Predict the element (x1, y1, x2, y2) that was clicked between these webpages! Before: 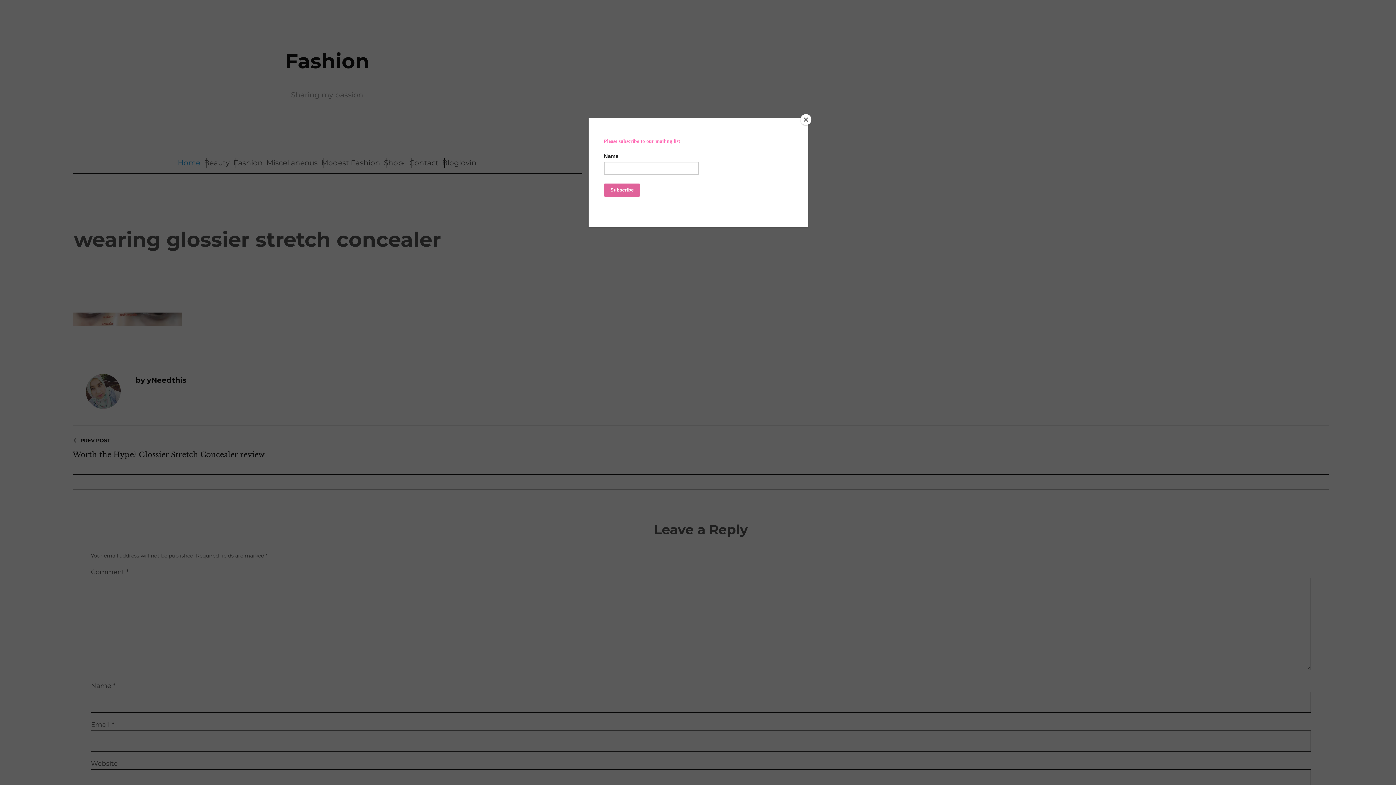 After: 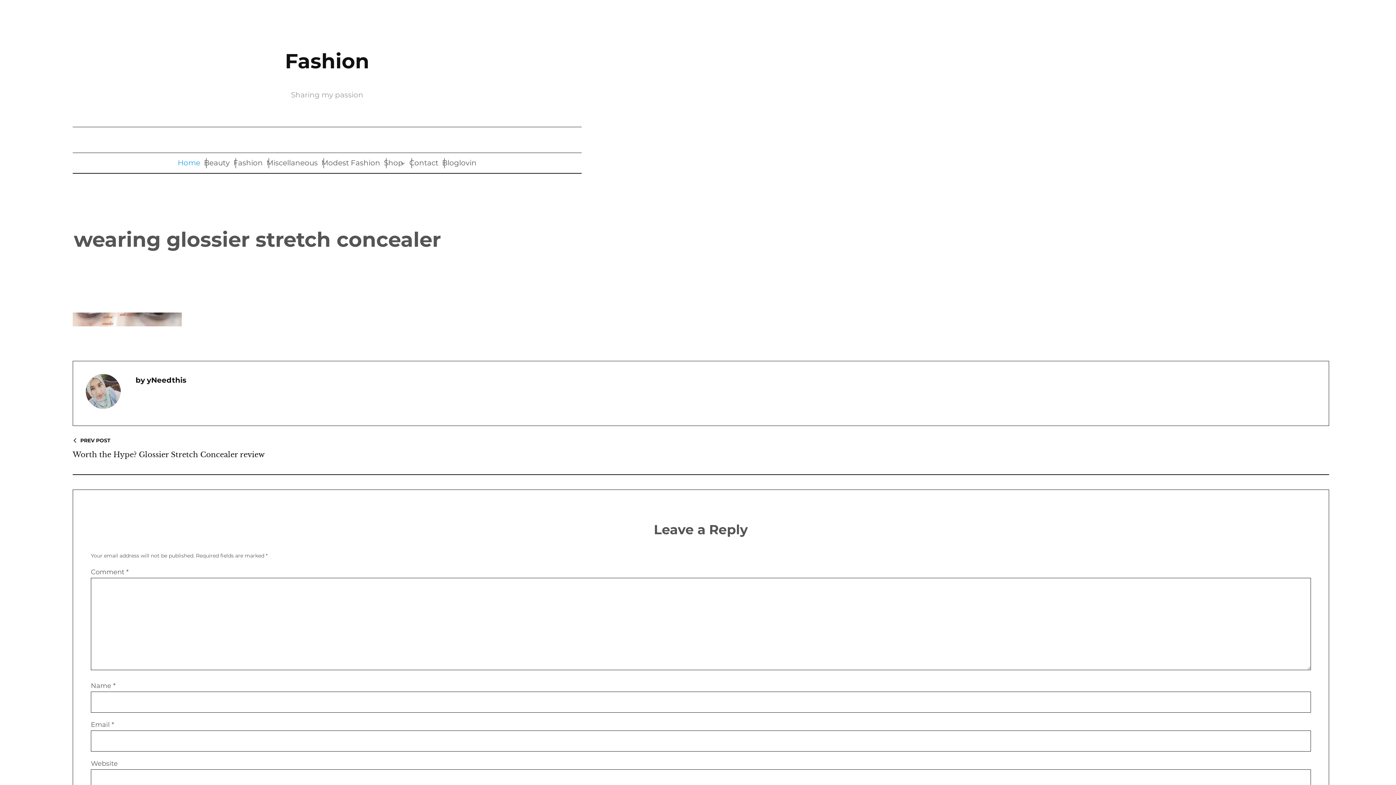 Action: label: Close bbox: (800, 114, 811, 125)